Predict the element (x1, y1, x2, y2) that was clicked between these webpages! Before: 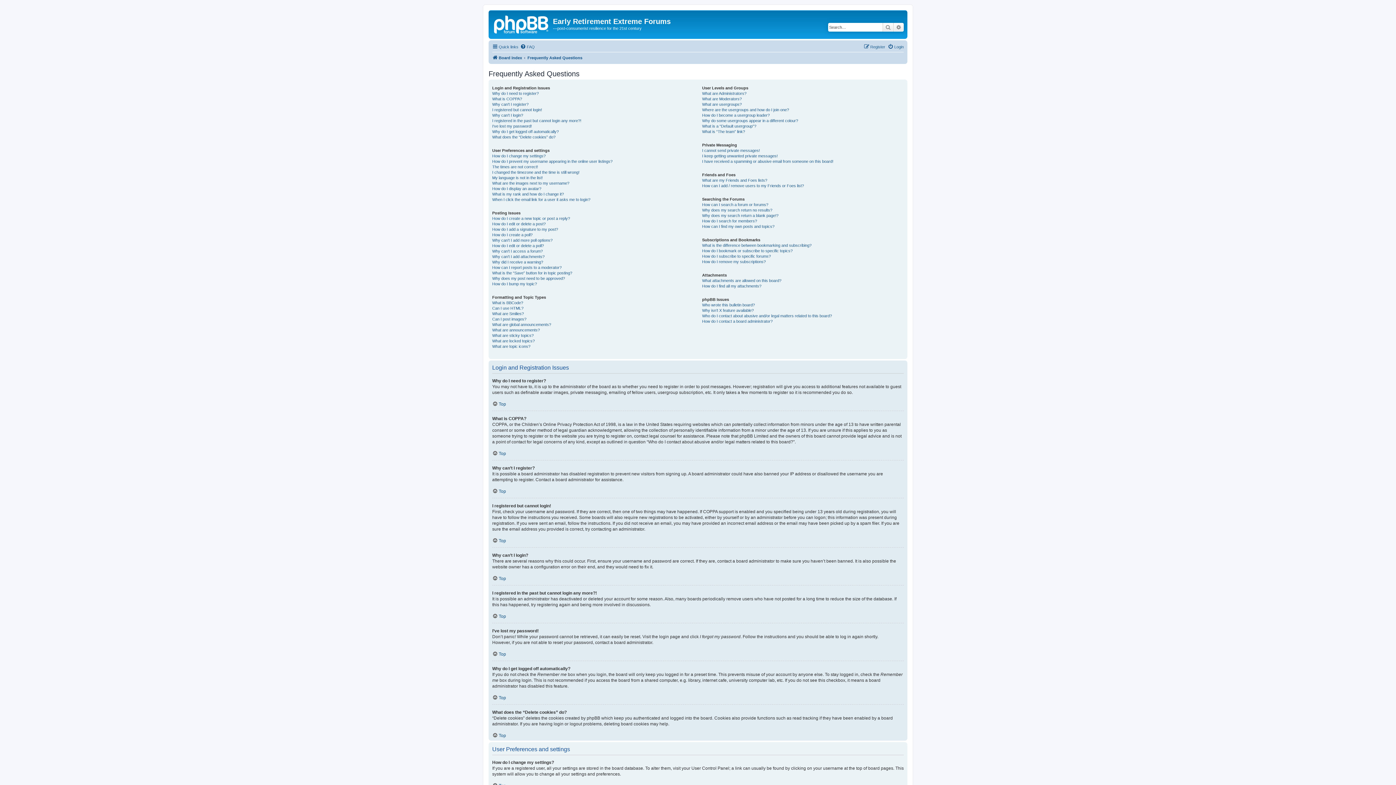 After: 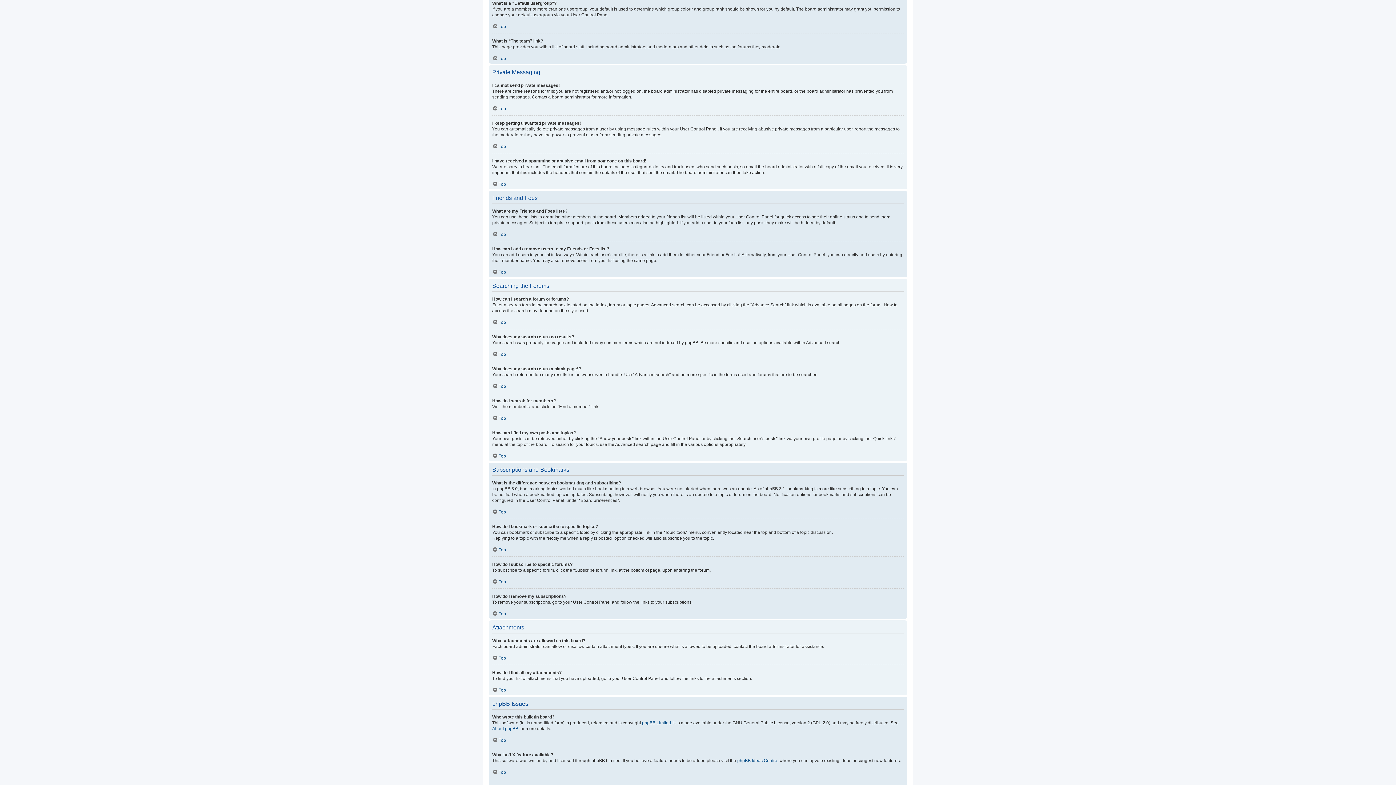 Action: bbox: (702, 123, 756, 128) label: What is a “Default usergroup”?